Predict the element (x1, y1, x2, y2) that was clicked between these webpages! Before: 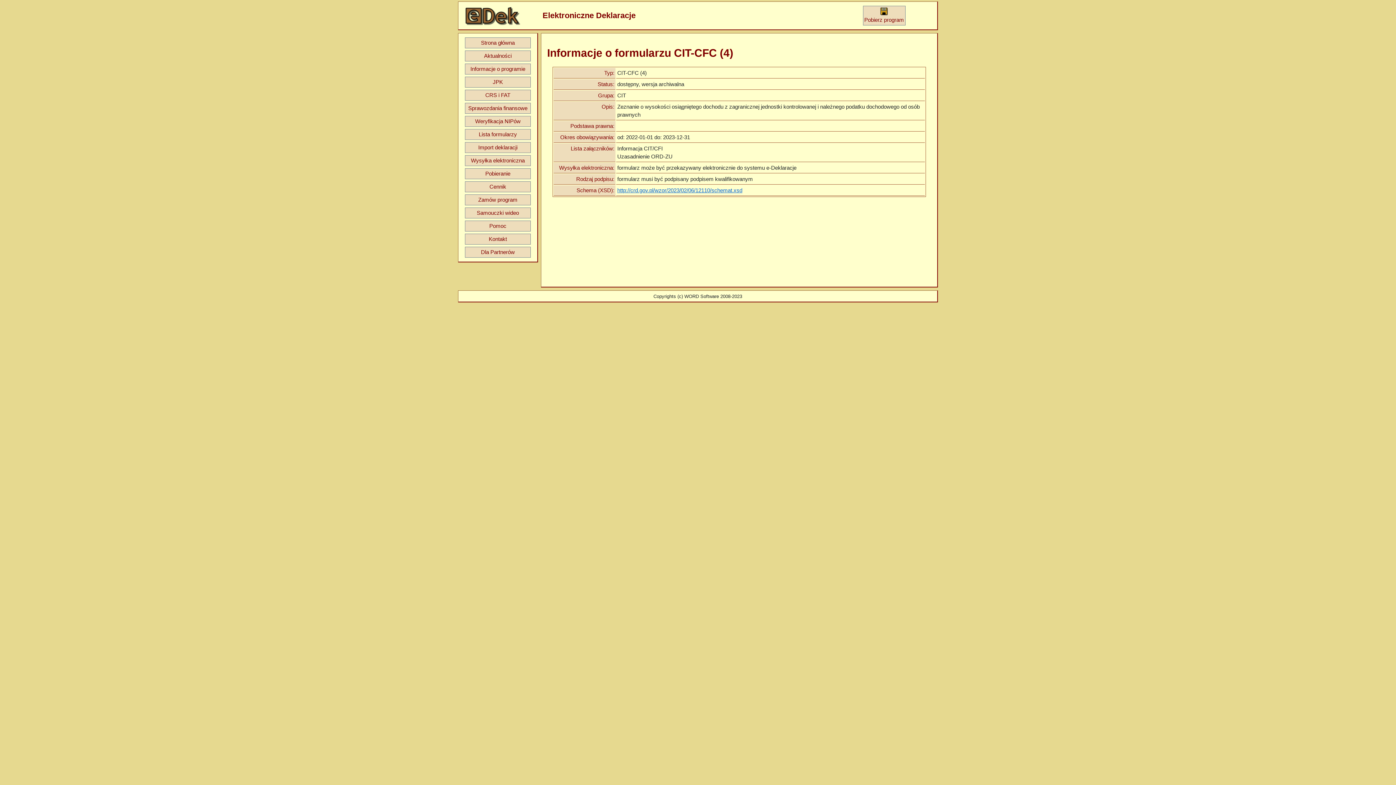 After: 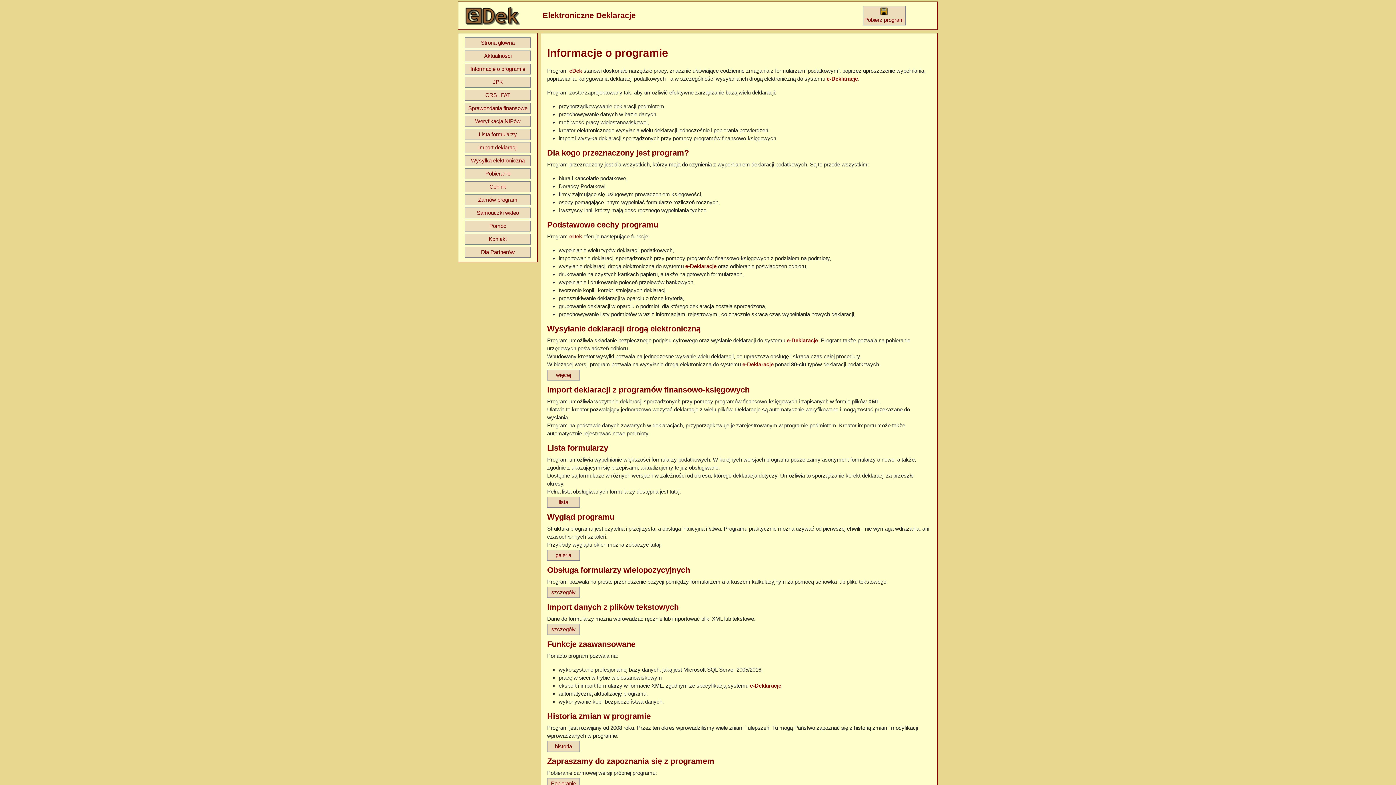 Action: bbox: (465, 63, 530, 74) label: Informacje o programie